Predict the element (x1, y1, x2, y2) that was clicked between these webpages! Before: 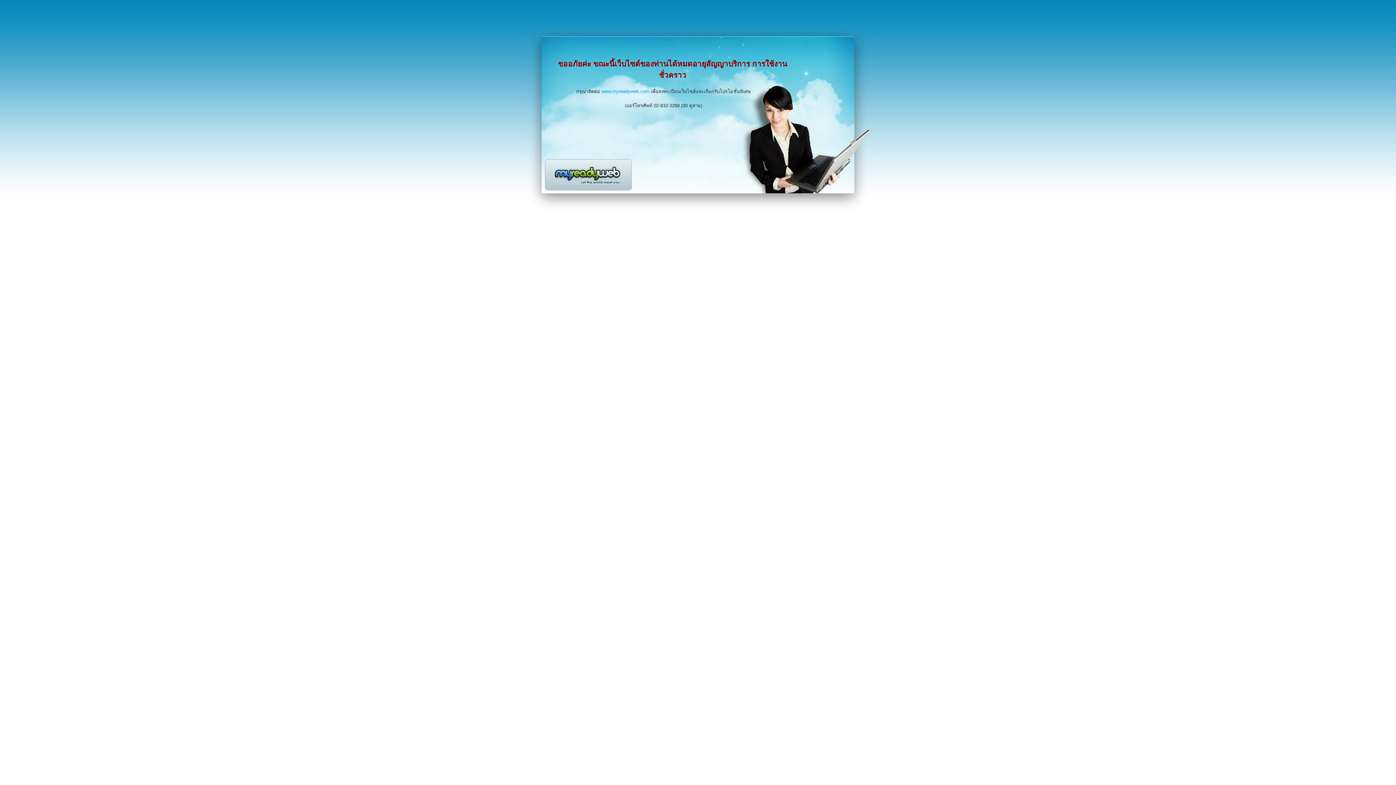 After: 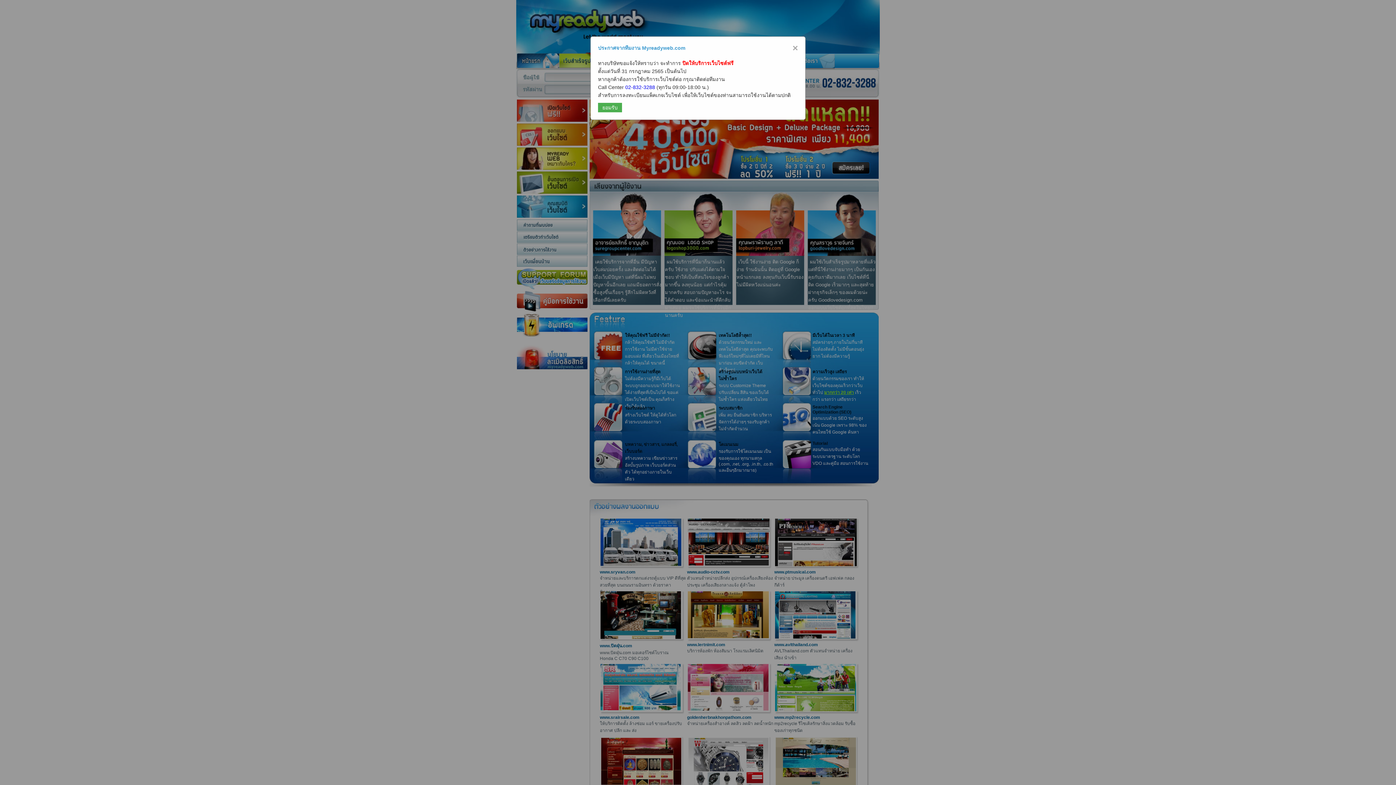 Action: label: www.myreadyweb.com bbox: (601, 88, 649, 94)